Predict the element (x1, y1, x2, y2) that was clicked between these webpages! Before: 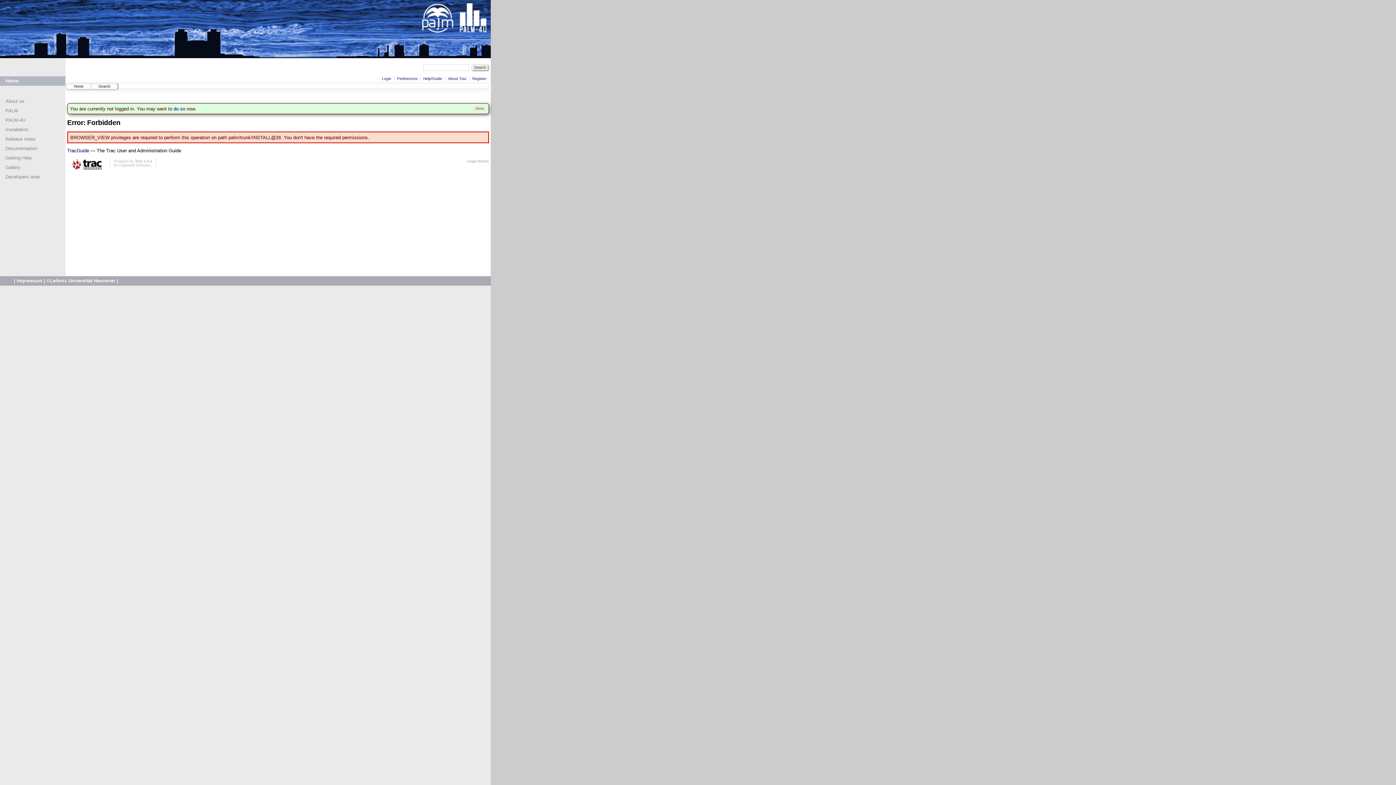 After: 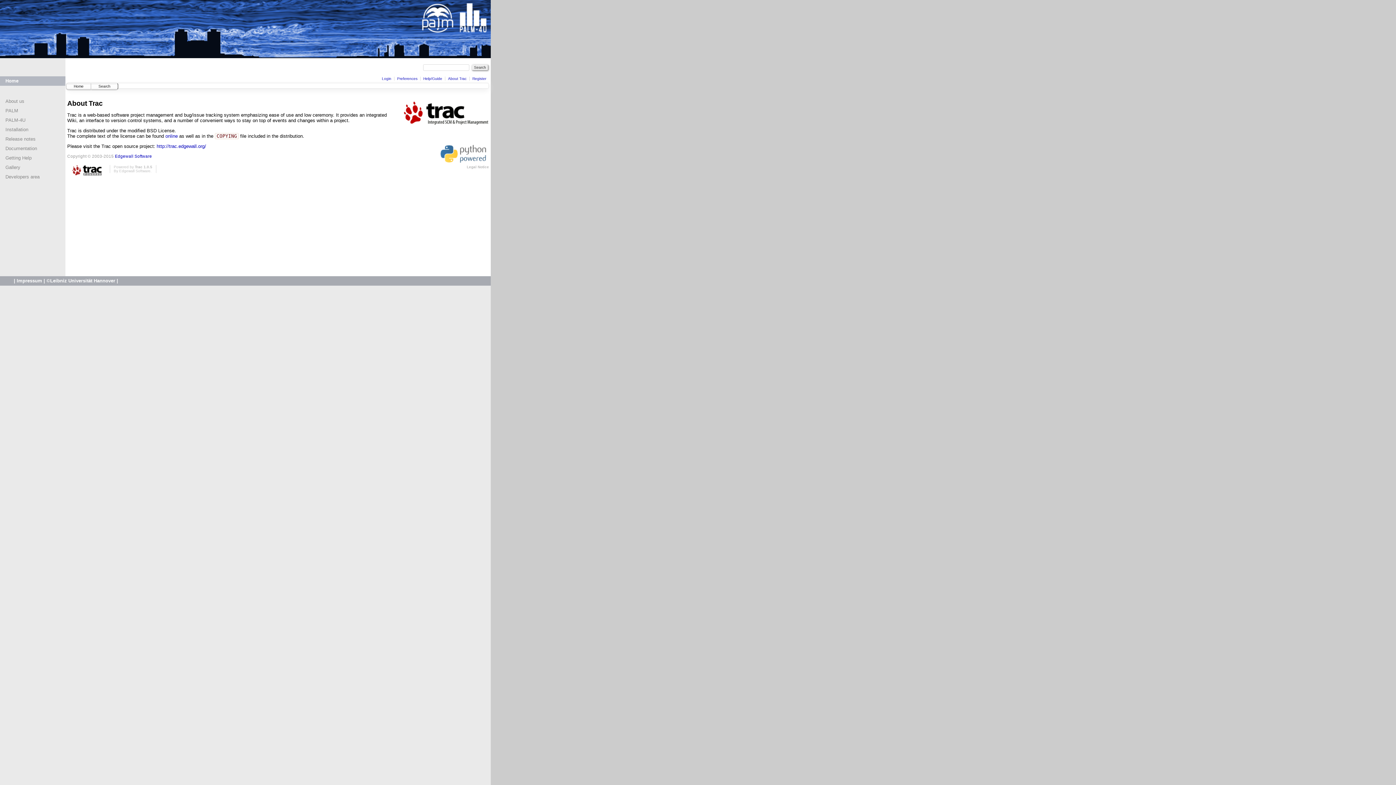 Action: bbox: (134, 159, 152, 163) label: Trac 1.0.5